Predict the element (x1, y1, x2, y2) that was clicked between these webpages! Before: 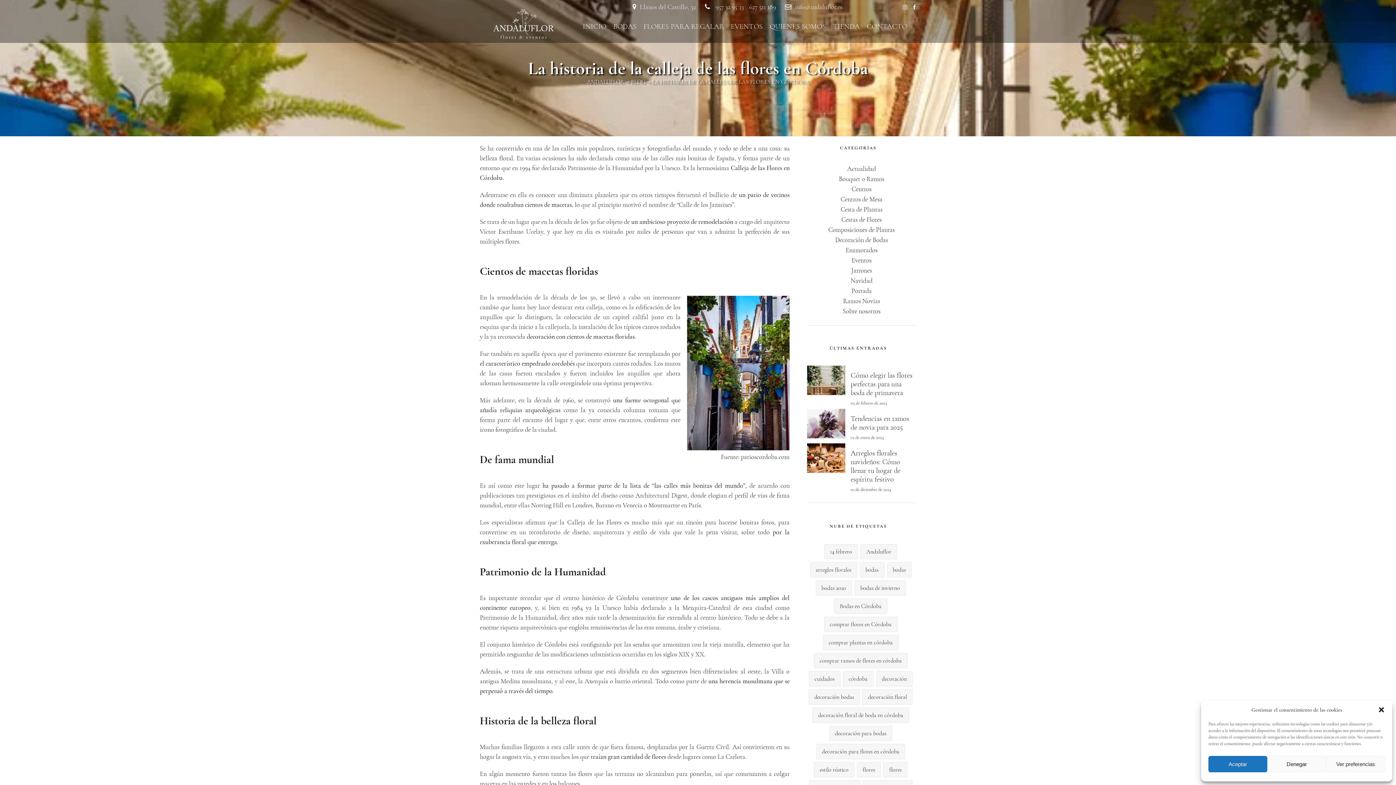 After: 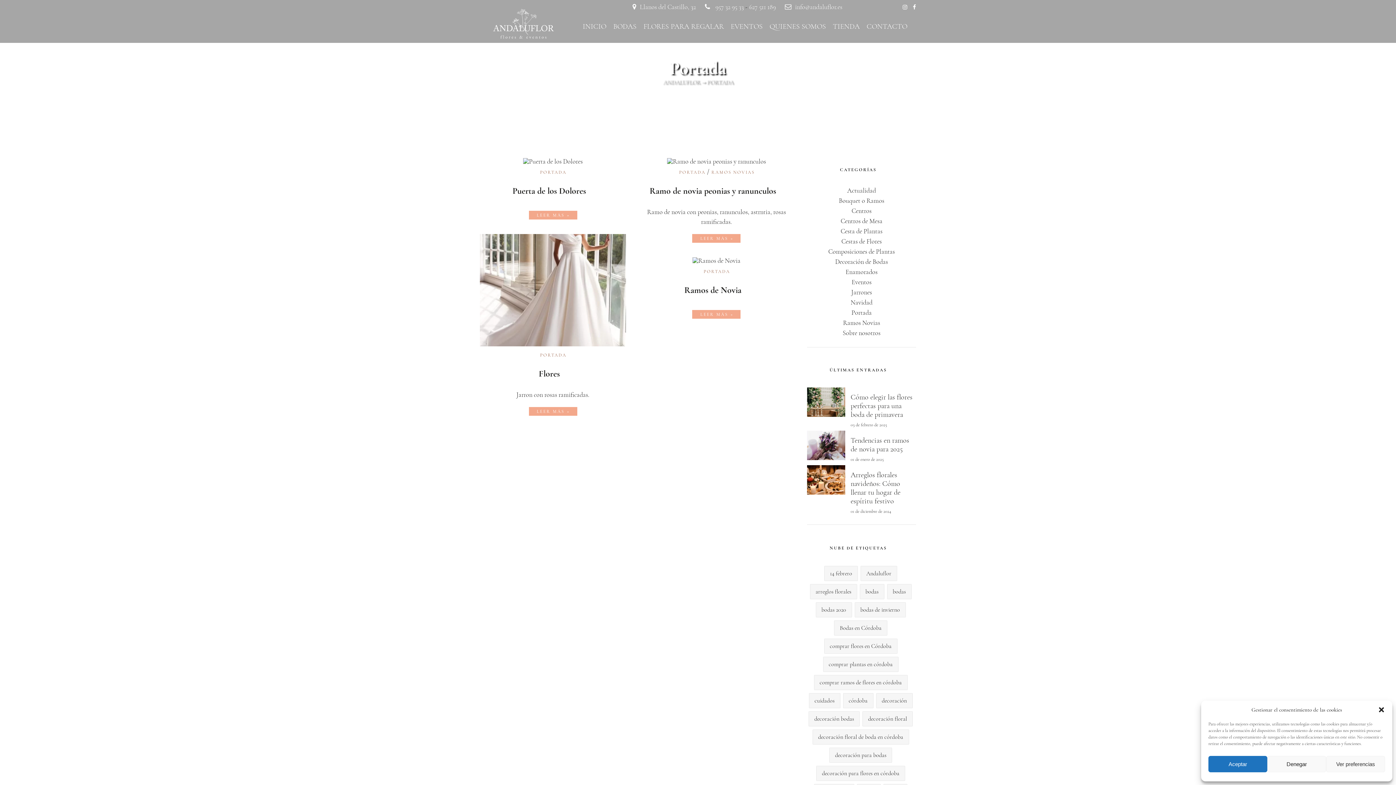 Action: bbox: (807, 287, 916, 294) label: Portada